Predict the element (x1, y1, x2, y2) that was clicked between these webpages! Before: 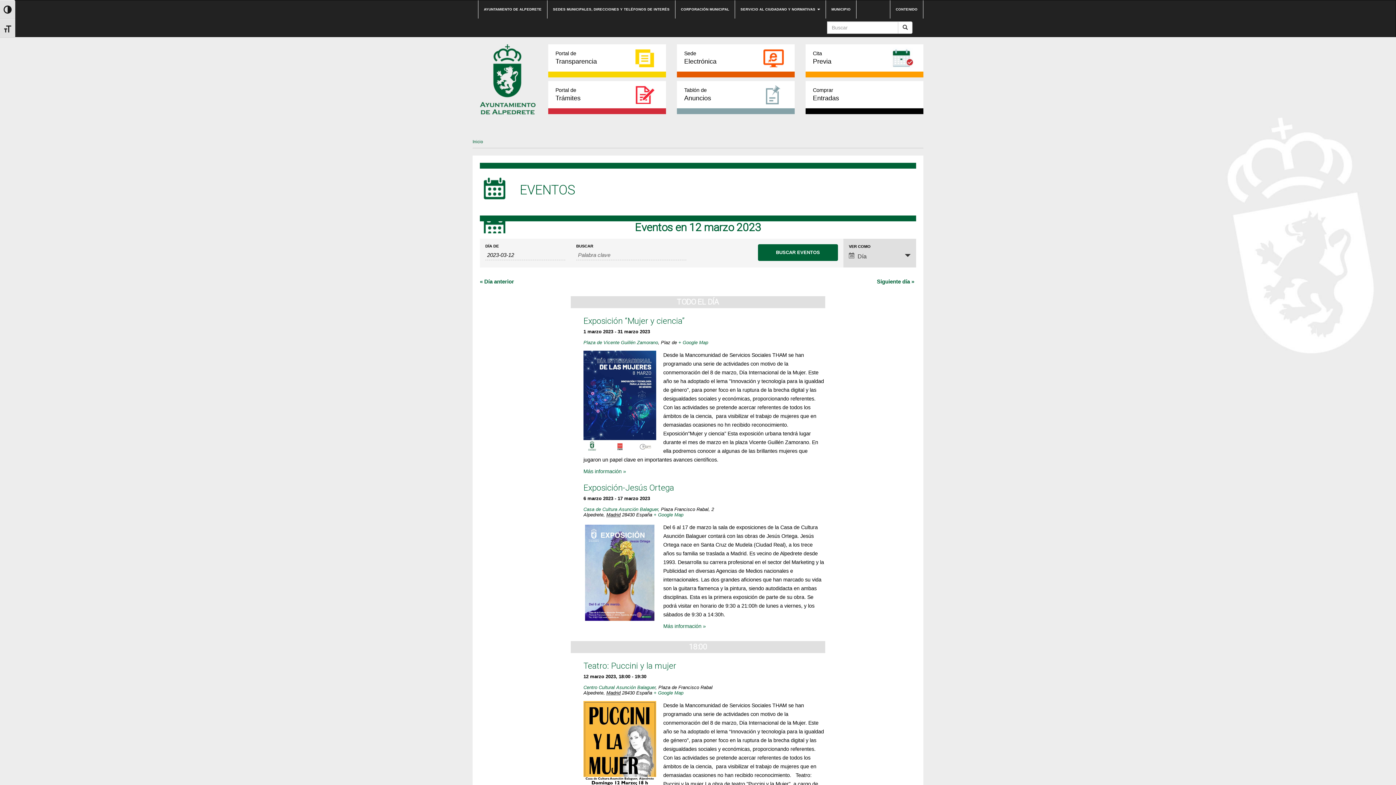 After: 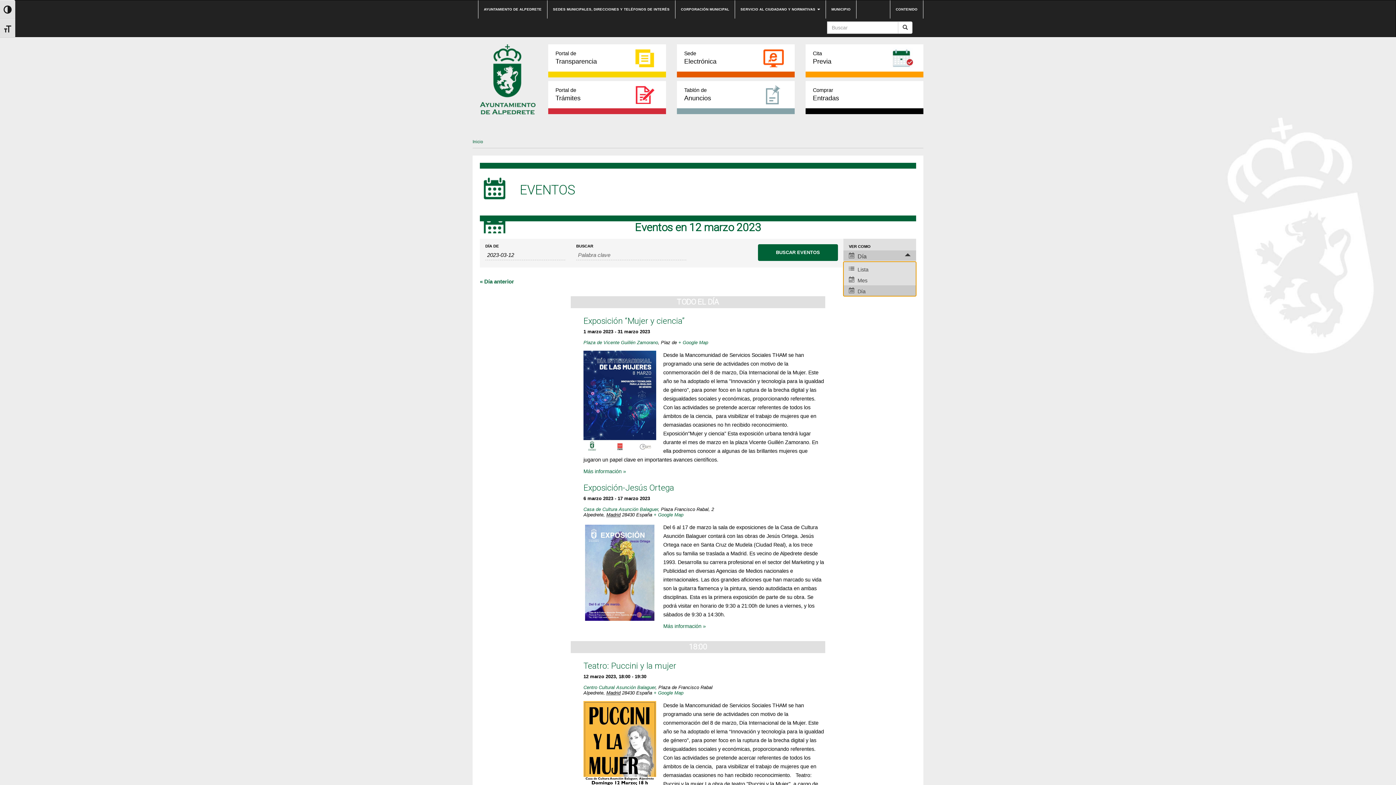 Action: bbox: (843, 250, 916, 261) label: Día